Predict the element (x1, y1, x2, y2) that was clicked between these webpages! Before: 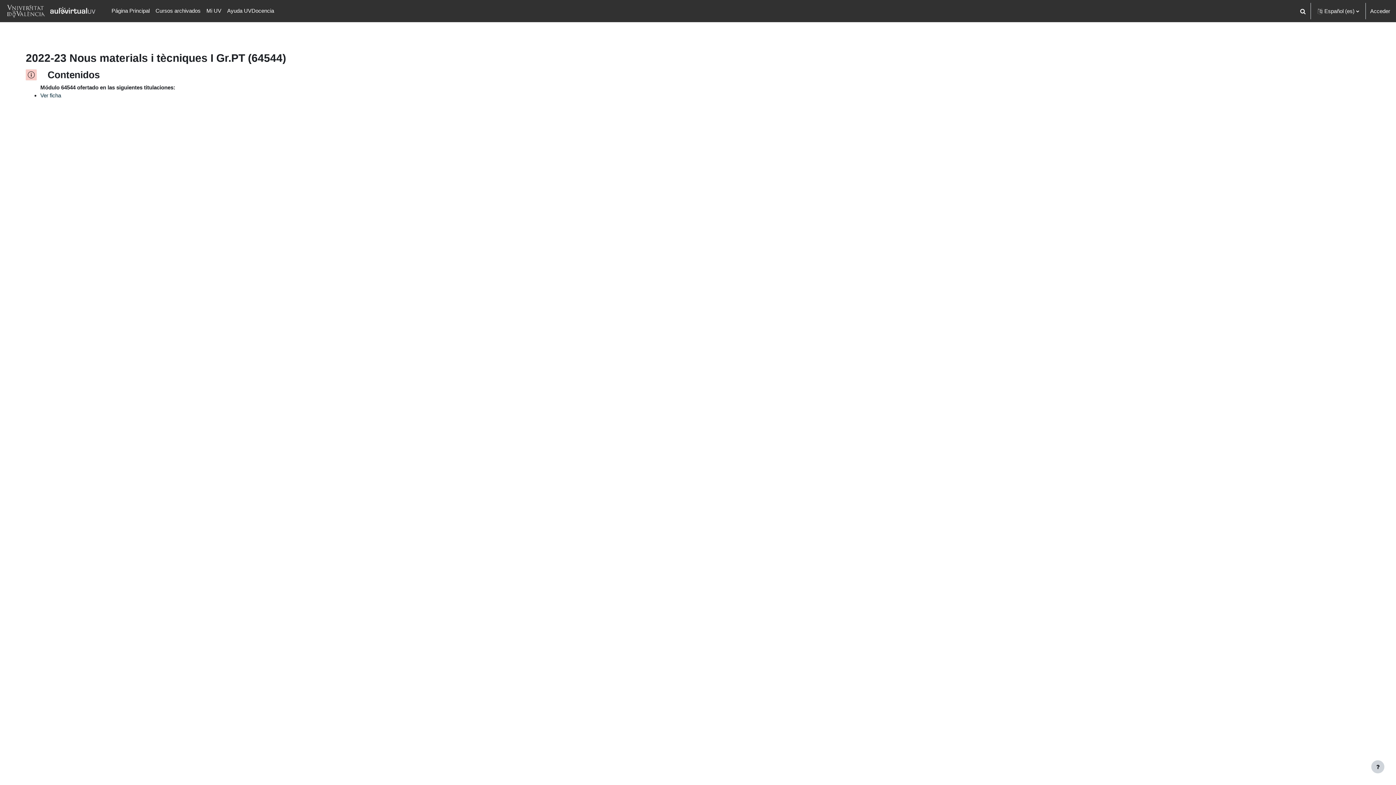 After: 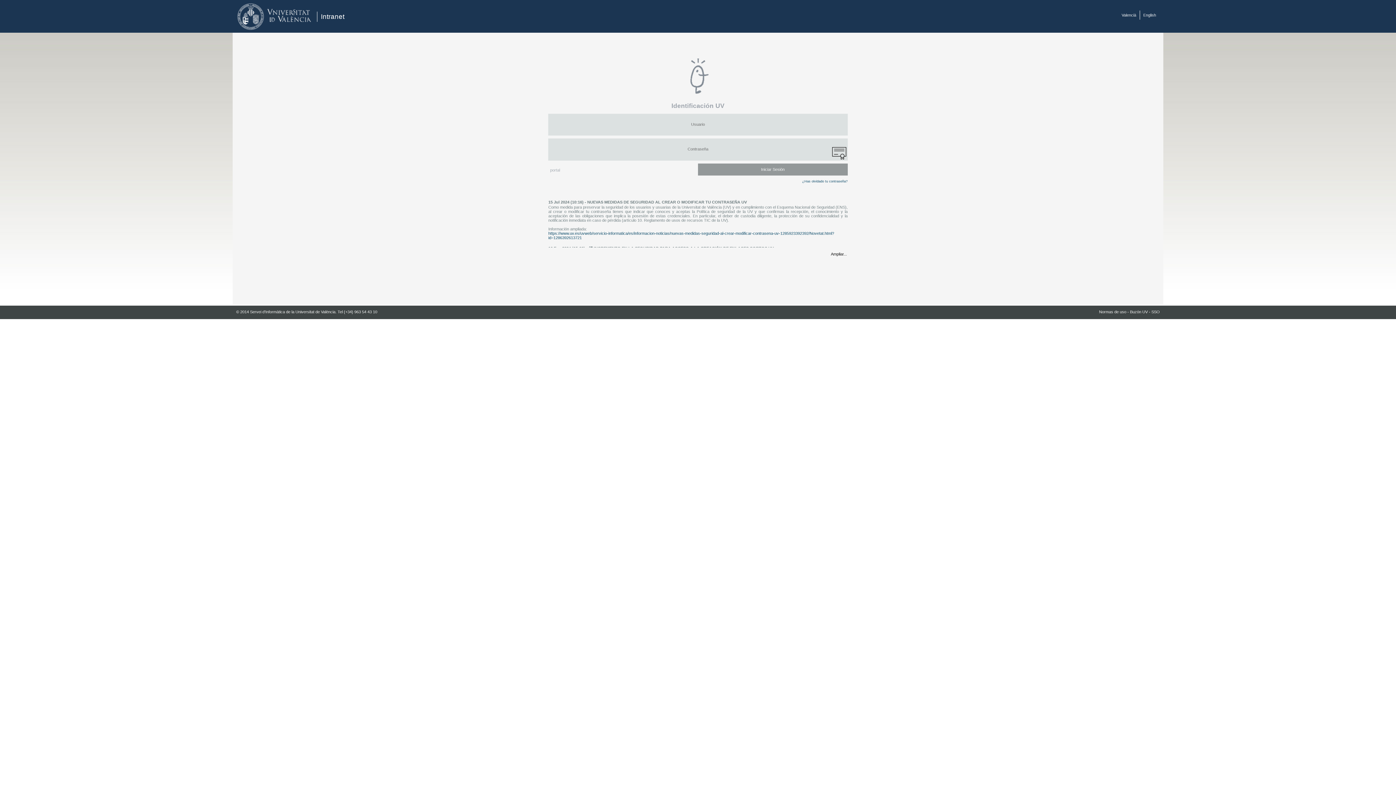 Action: label: Mi UV bbox: (203, 0, 224, 21)